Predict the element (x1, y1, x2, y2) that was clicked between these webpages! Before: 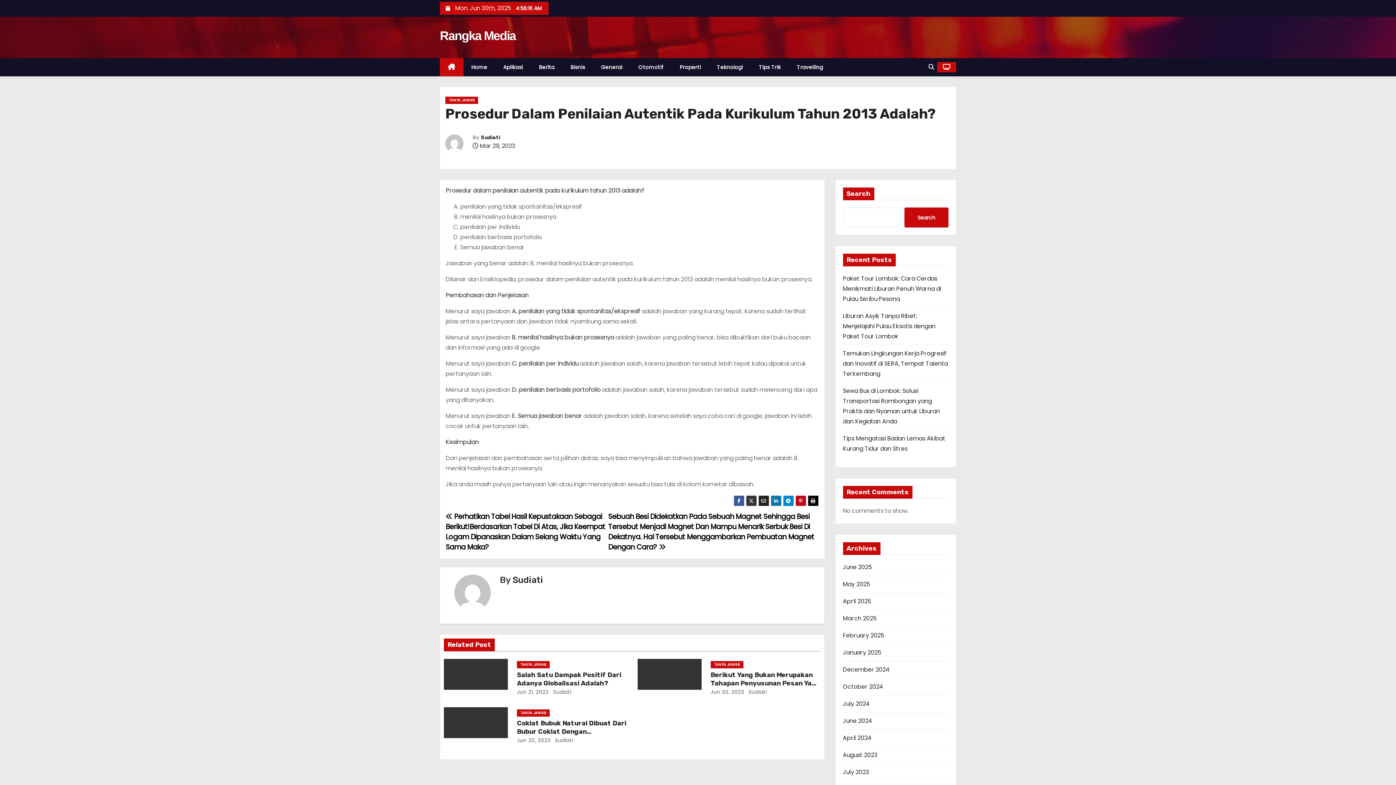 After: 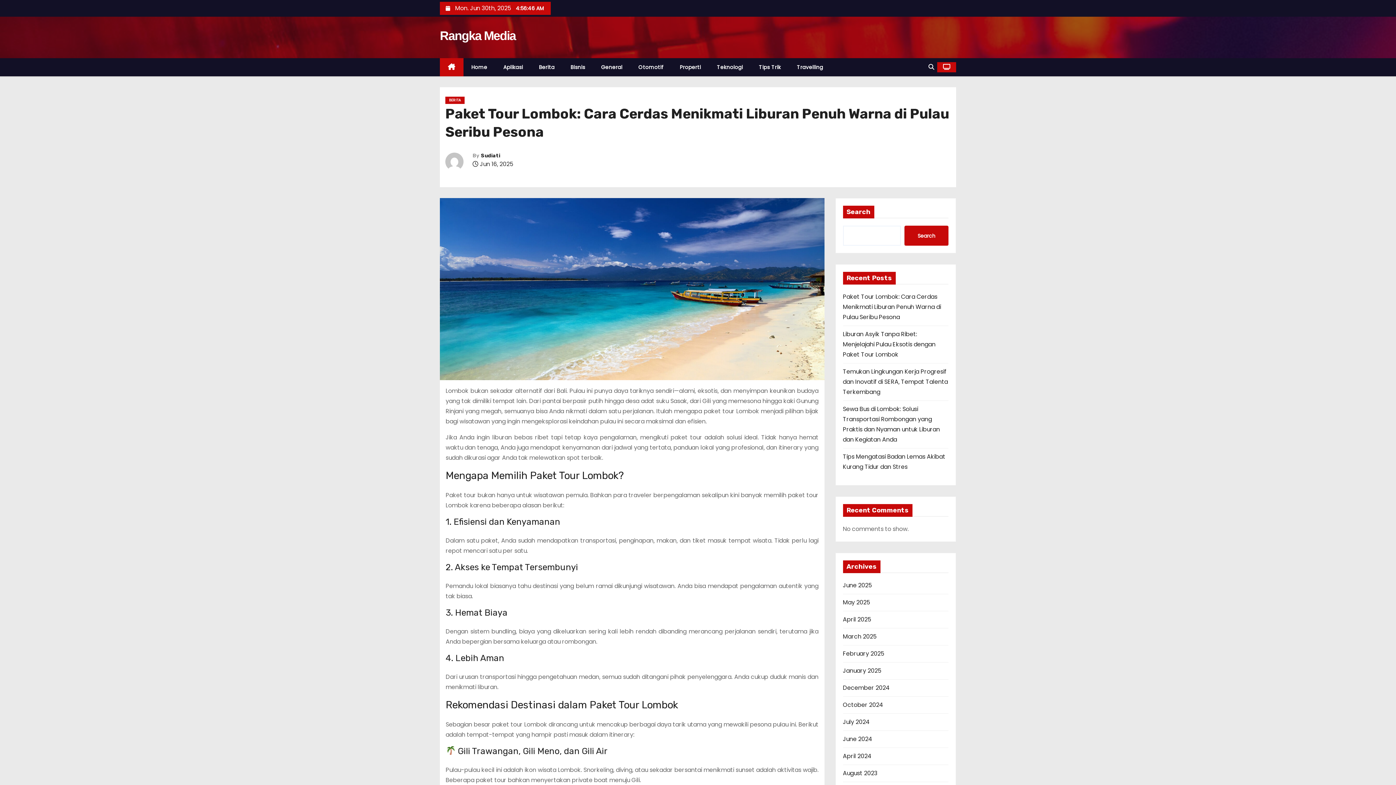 Action: label: Paket Tour Lombok: Cara Cerdas Menikmati Liburan Penuh Warna di Pulau Seribu Pesona bbox: (843, 274, 941, 303)